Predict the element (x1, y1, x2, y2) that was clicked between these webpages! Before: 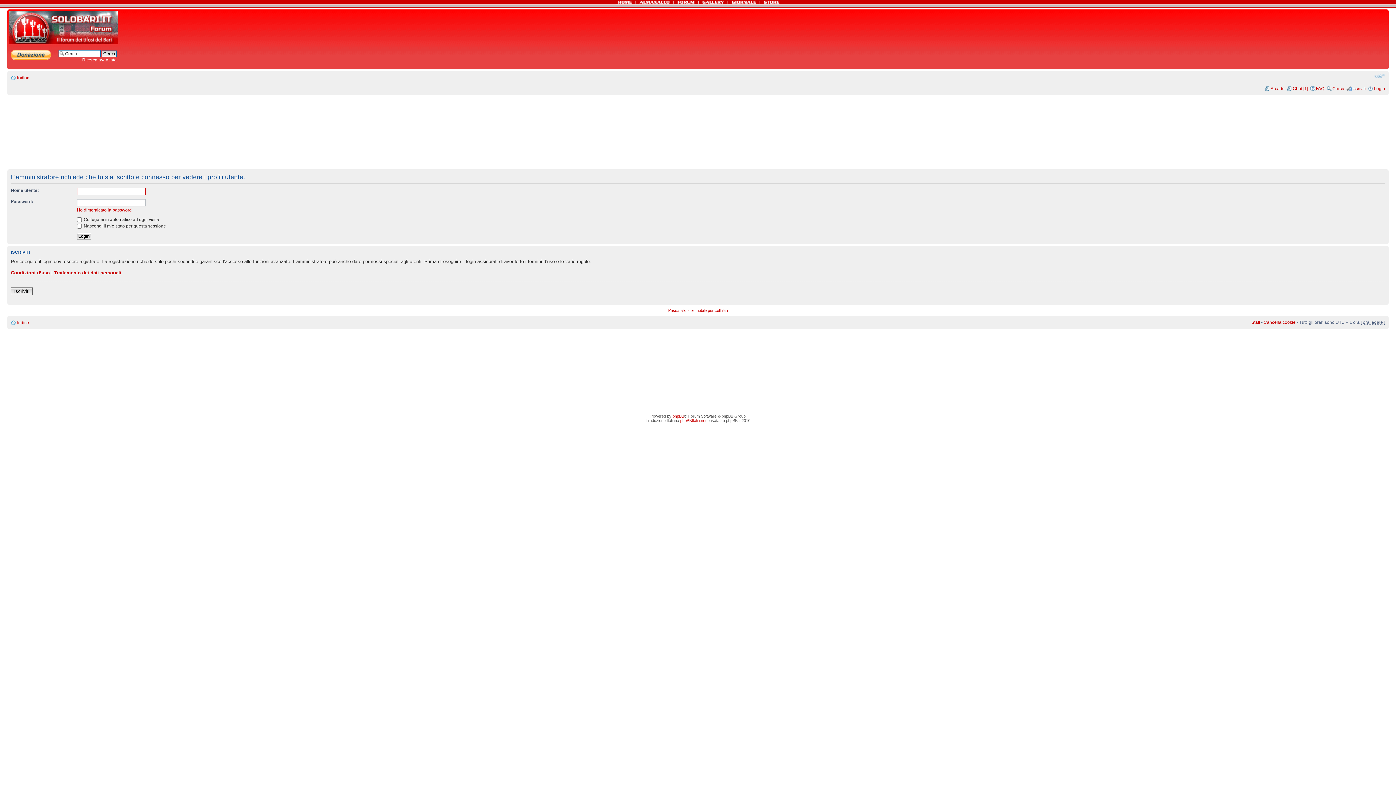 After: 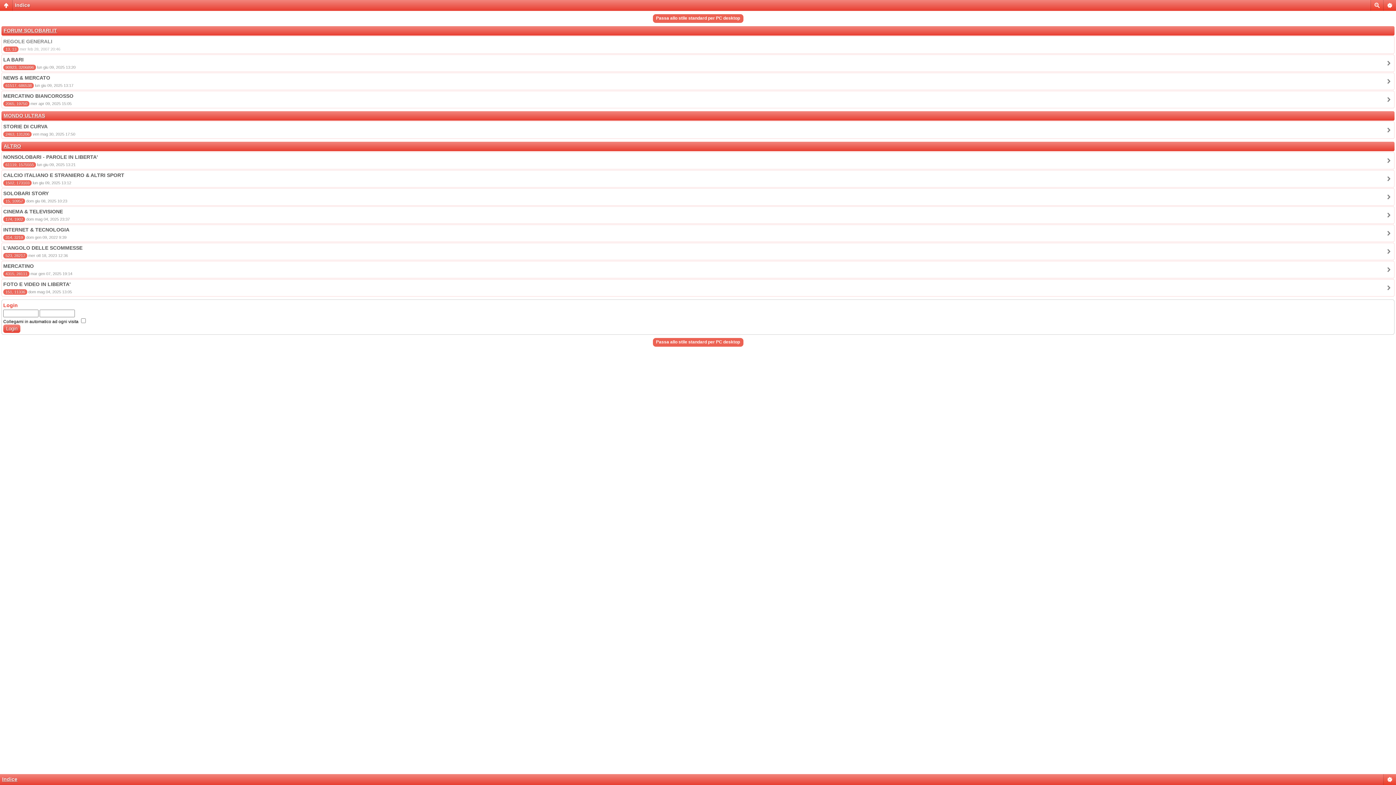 Action: bbox: (668, 308, 728, 312) label: Passa allo stile mobile per cellulari